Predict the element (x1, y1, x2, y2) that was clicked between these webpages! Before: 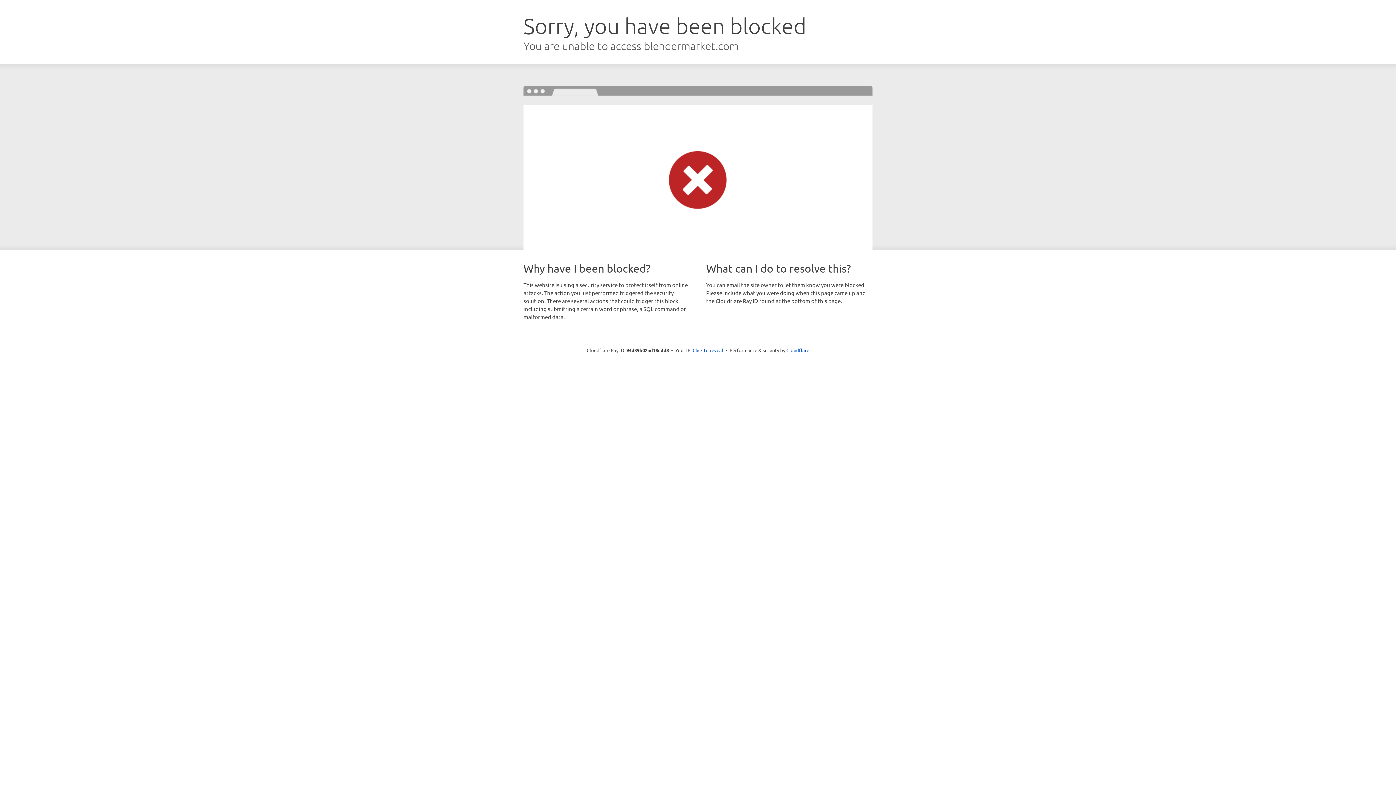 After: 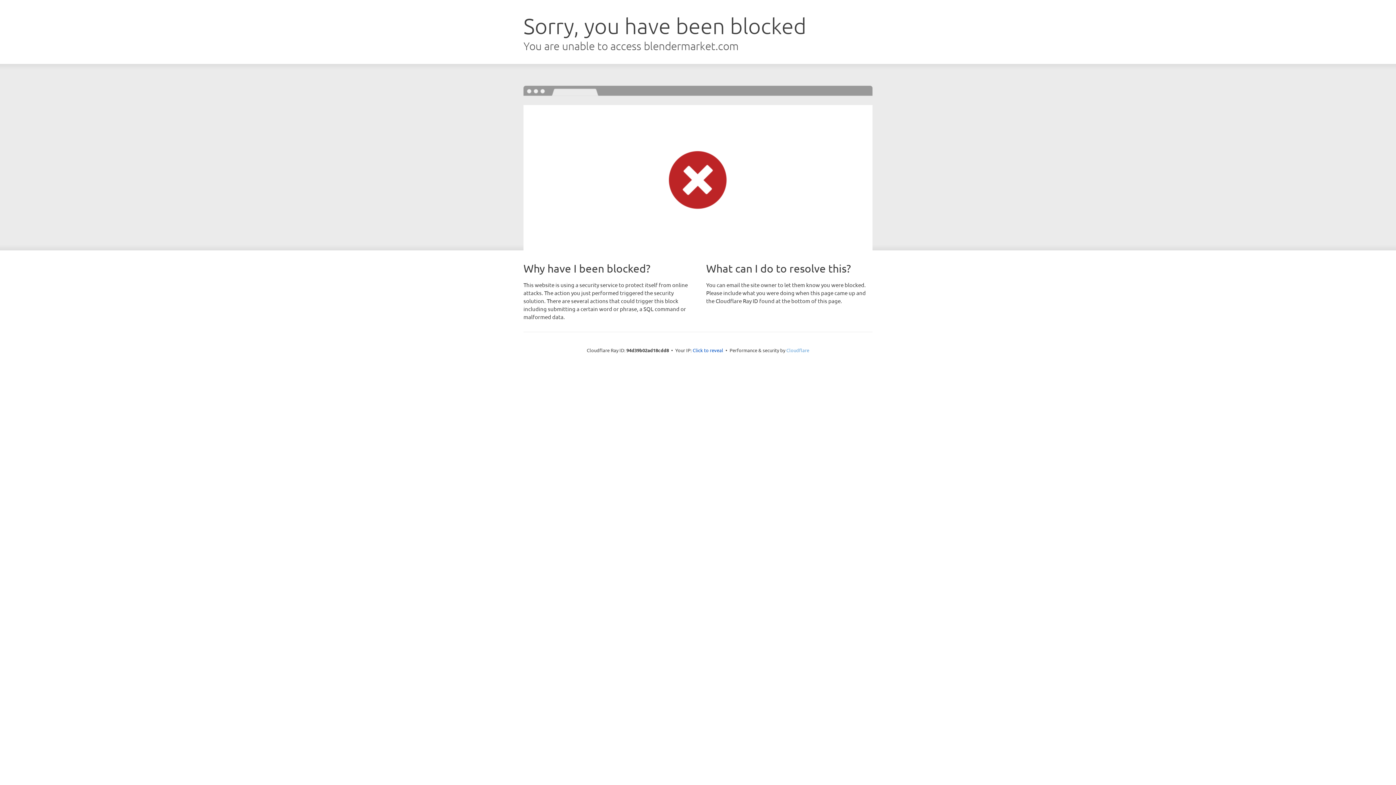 Action: label: Cloudflare bbox: (786, 347, 809, 353)